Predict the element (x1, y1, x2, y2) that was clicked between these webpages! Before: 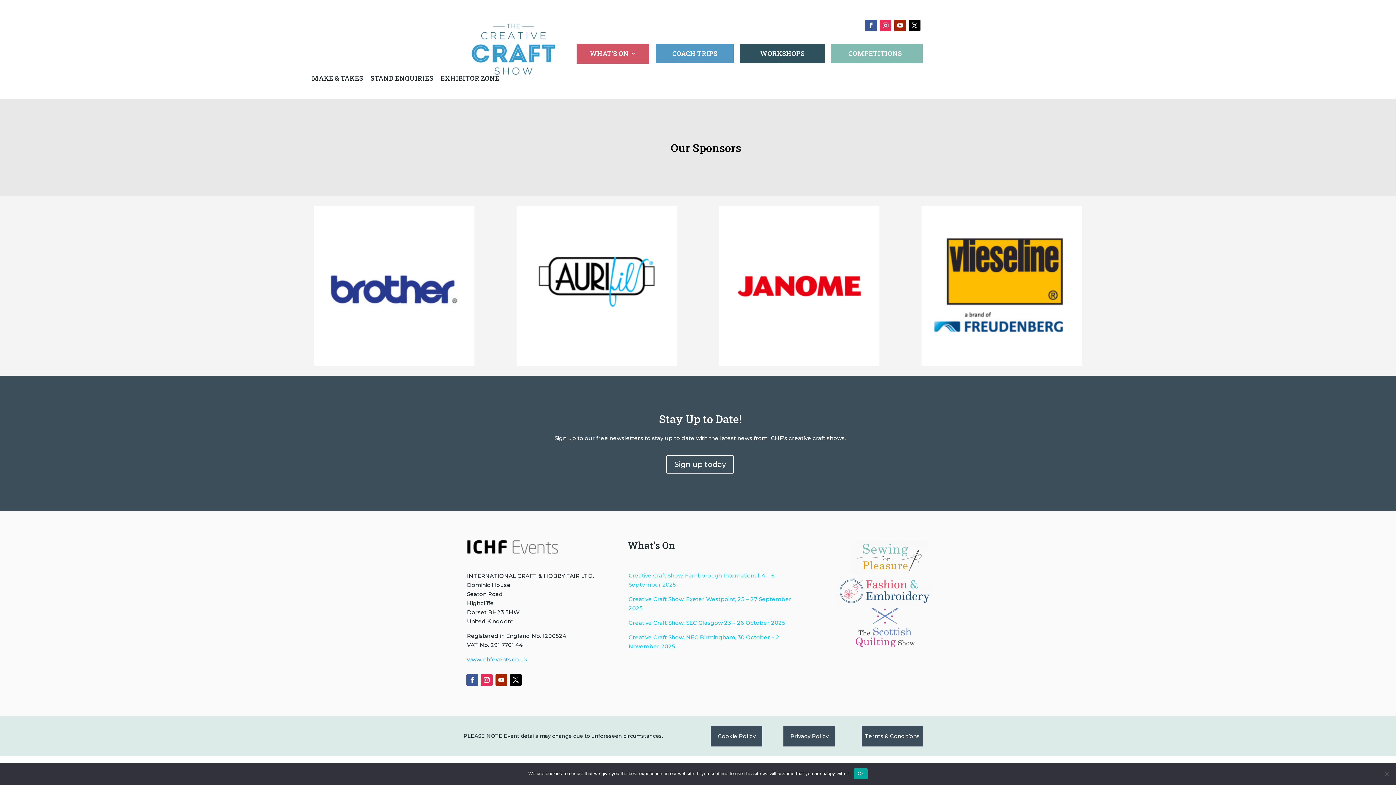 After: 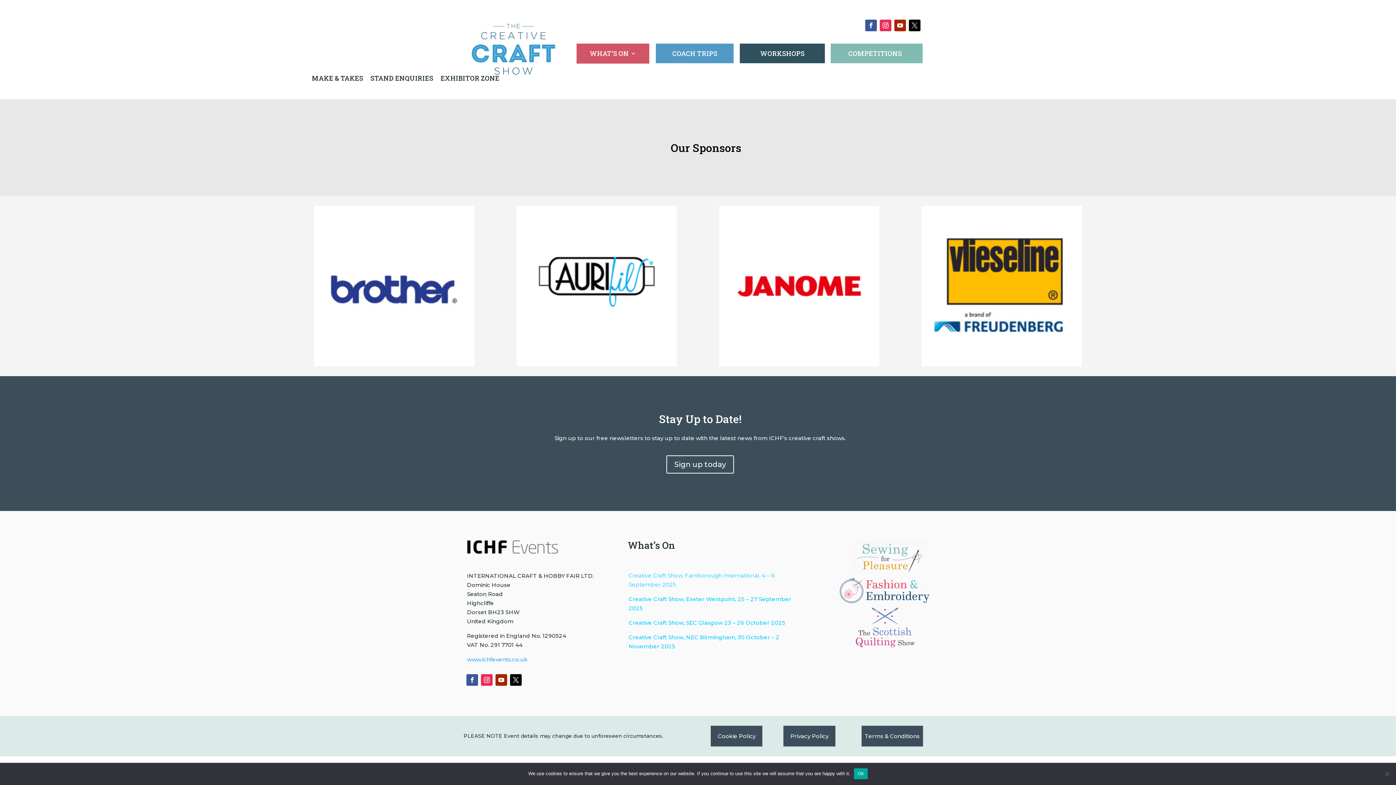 Action: bbox: (909, 19, 920, 31)